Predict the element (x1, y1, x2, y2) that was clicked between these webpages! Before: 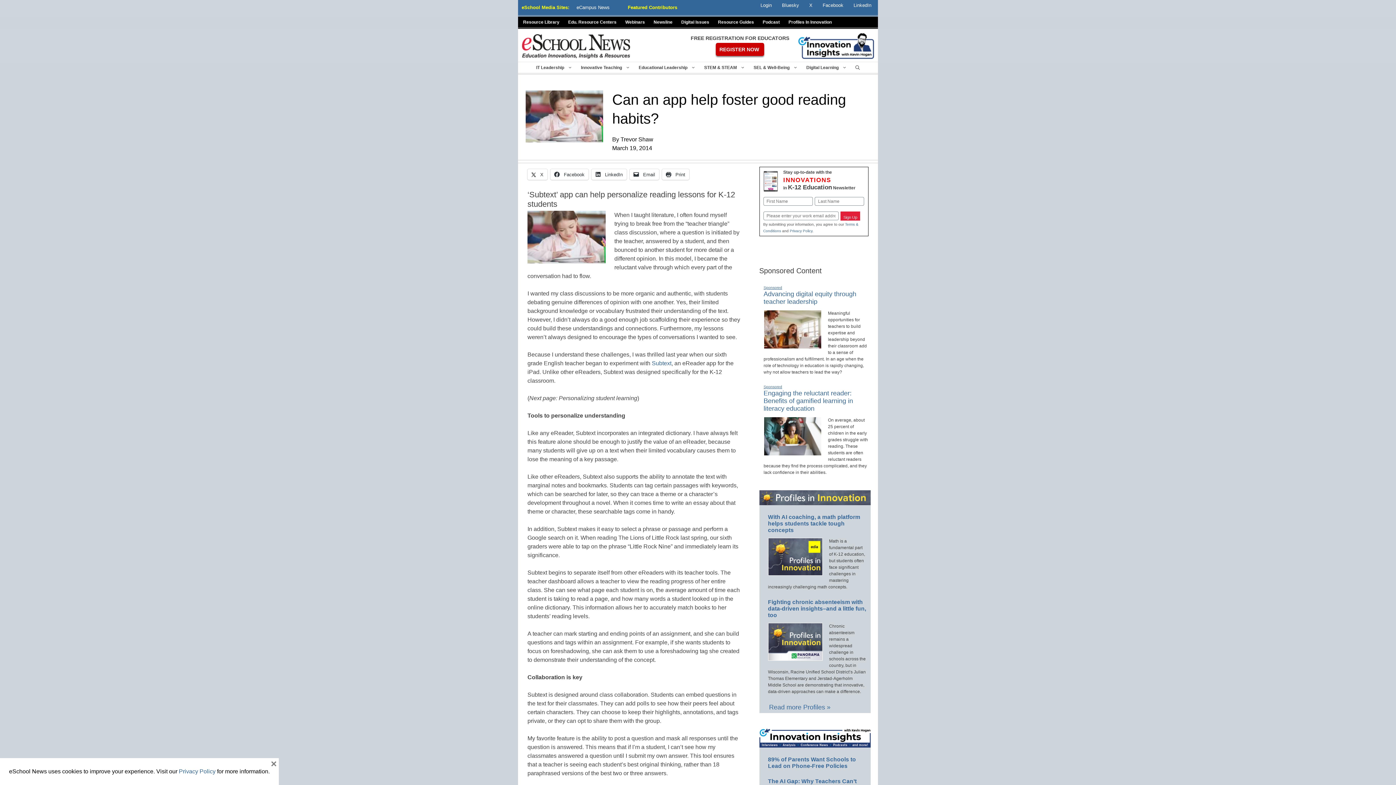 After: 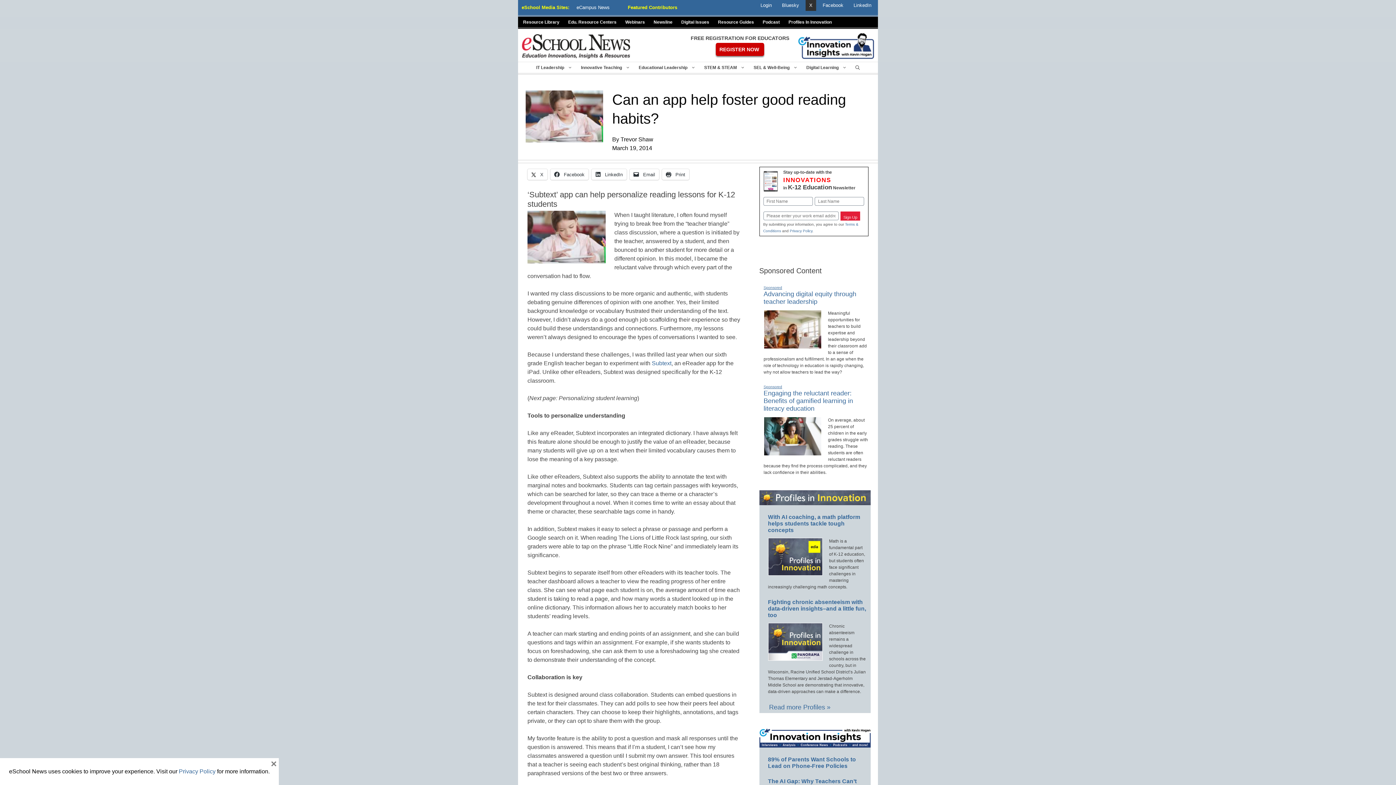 Action: bbox: (805, 0, 816, 10) label: X